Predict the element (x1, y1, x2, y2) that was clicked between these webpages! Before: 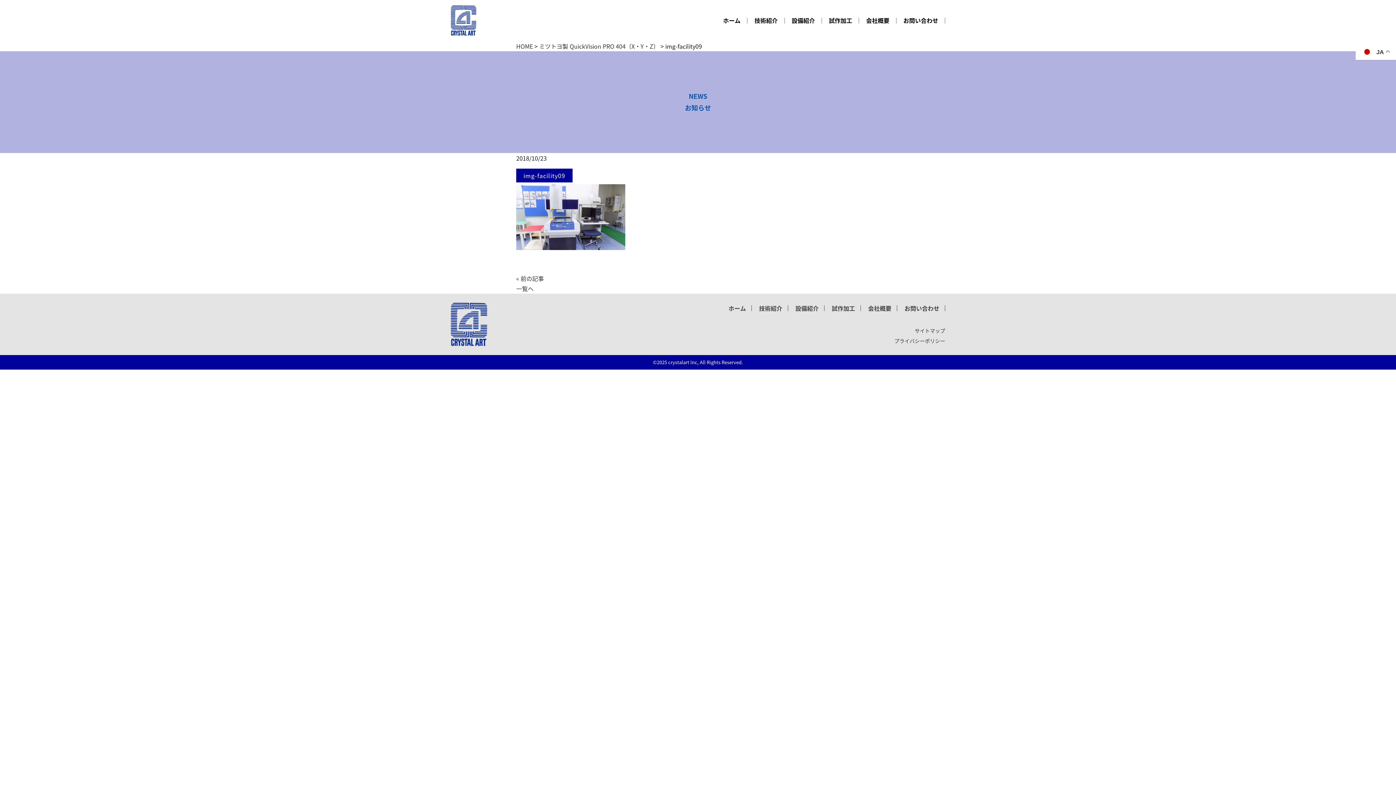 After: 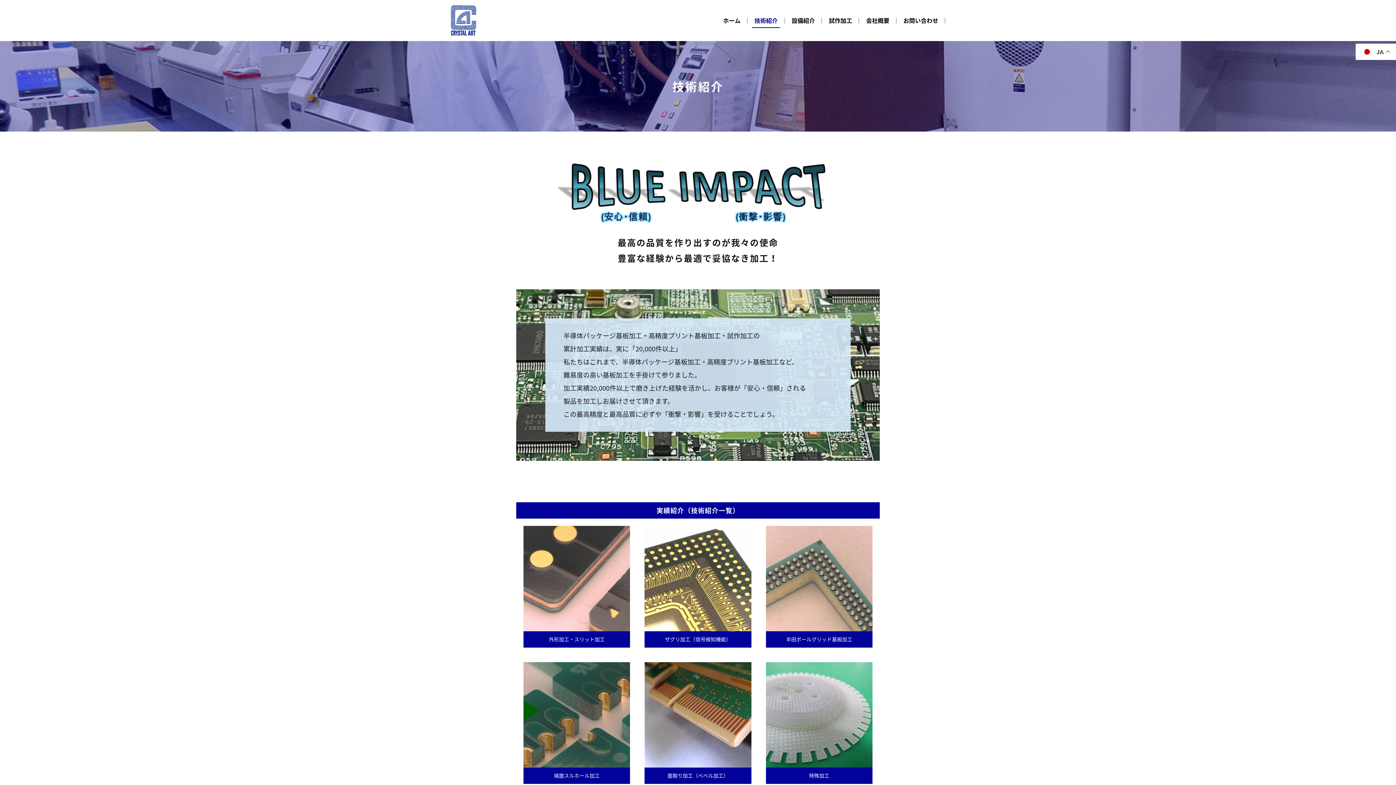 Action: bbox: (753, 303, 788, 312) label: 技術紹介